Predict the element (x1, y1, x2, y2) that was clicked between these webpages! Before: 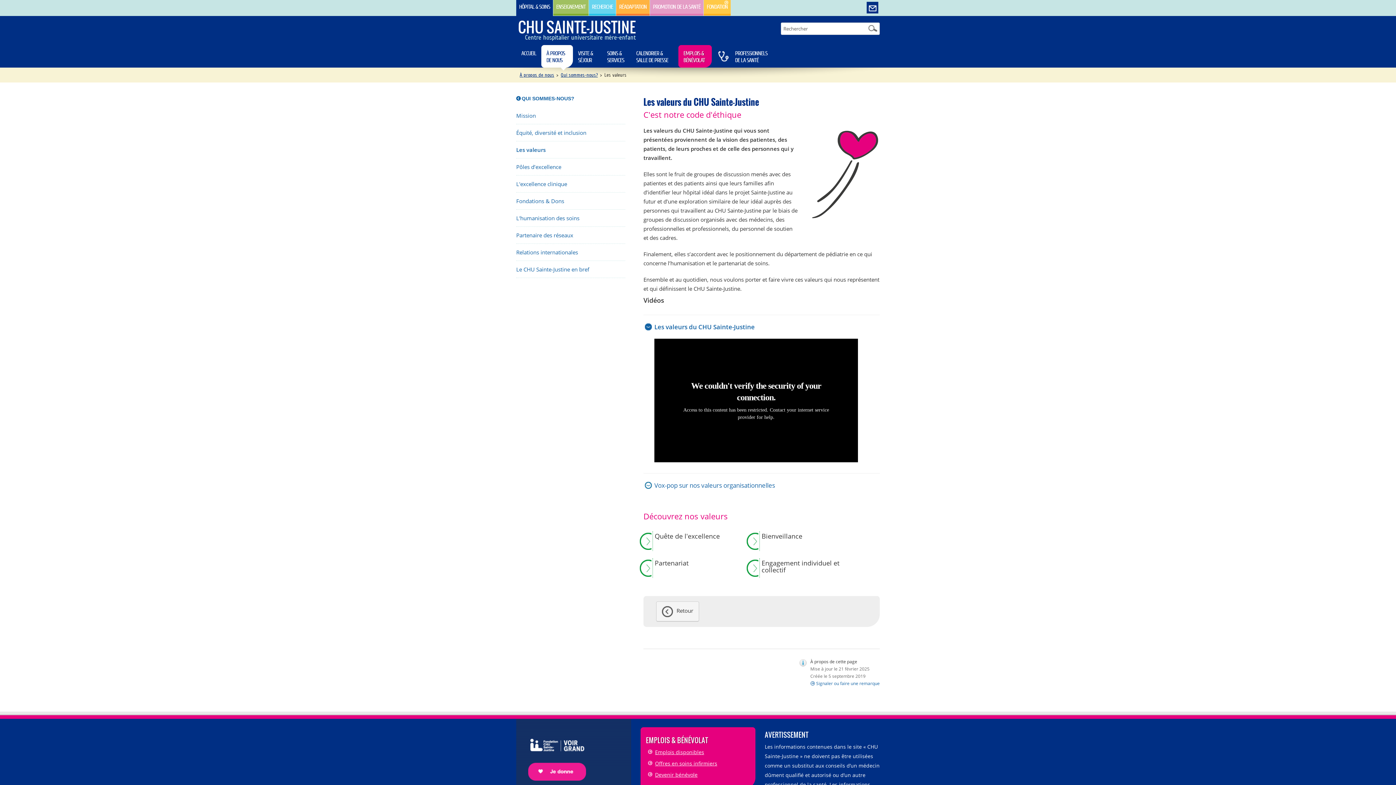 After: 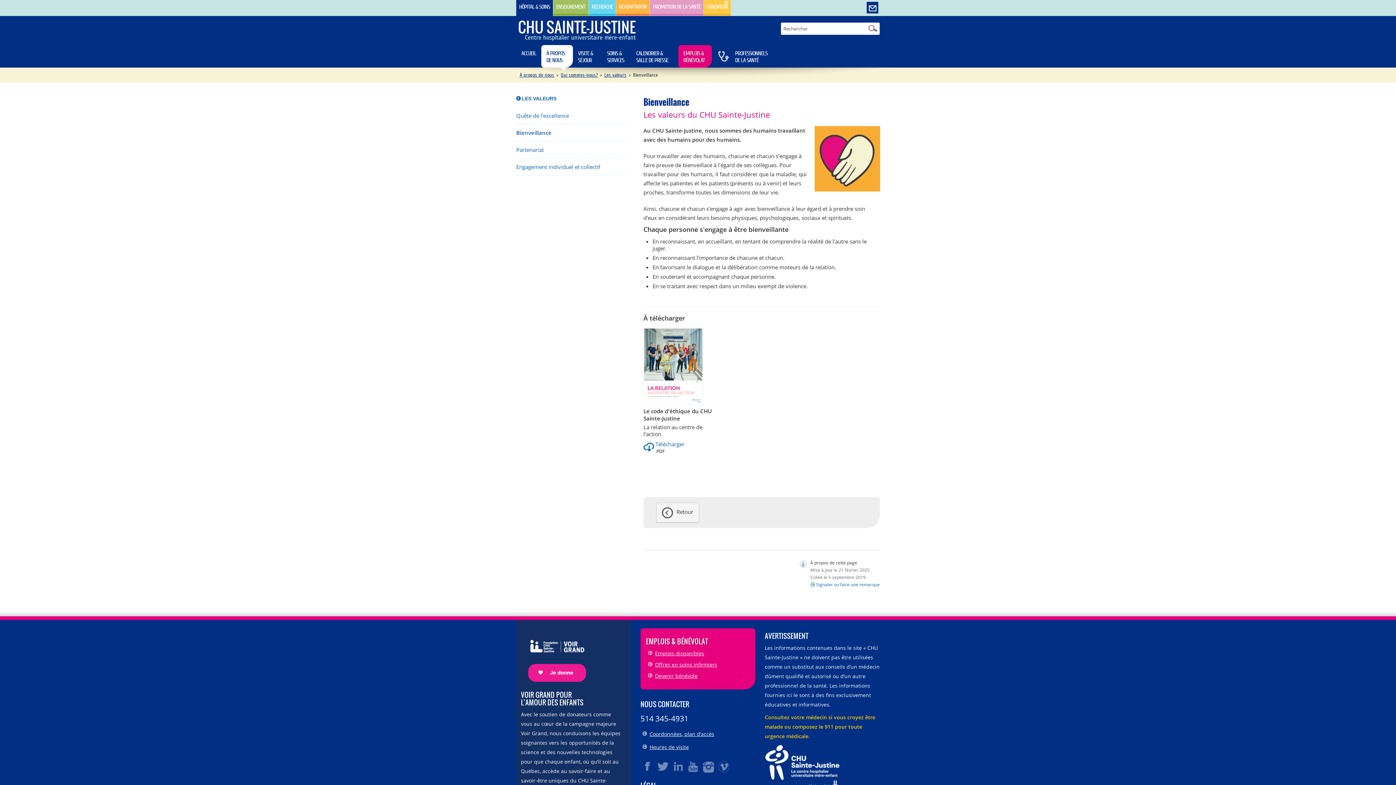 Action: label: Bienveillance bbox: (760, 533, 802, 540)